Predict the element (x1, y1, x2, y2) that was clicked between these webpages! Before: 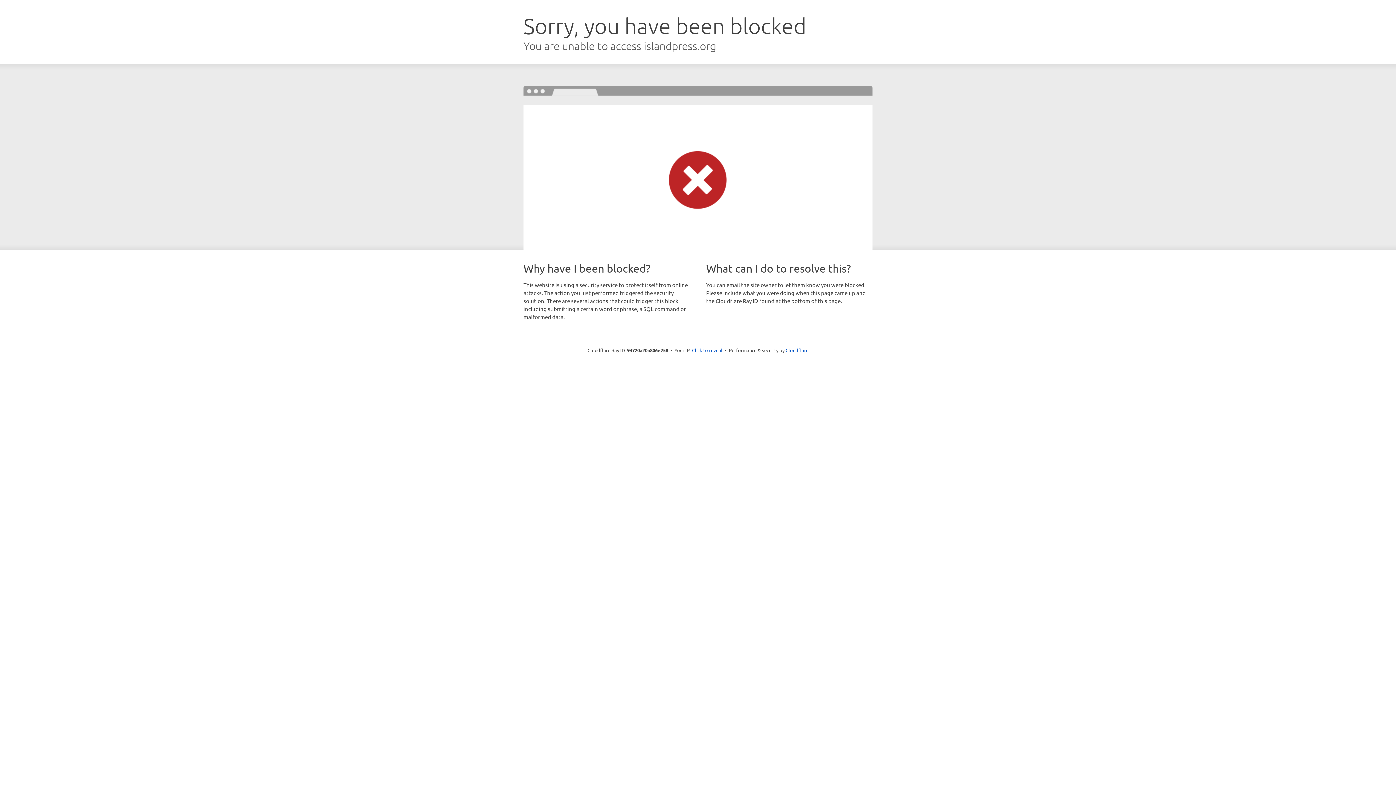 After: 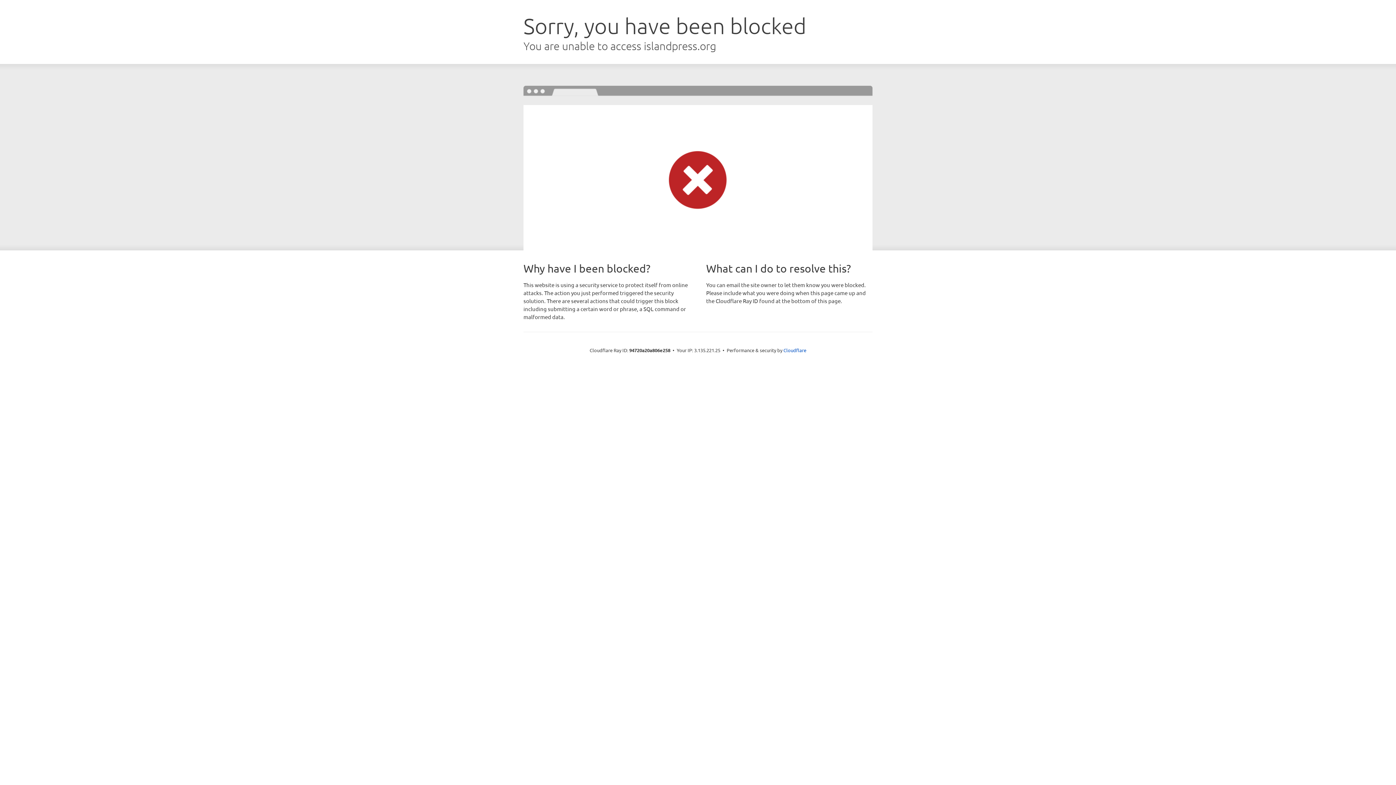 Action: bbox: (692, 346, 722, 353) label: Click to reveal